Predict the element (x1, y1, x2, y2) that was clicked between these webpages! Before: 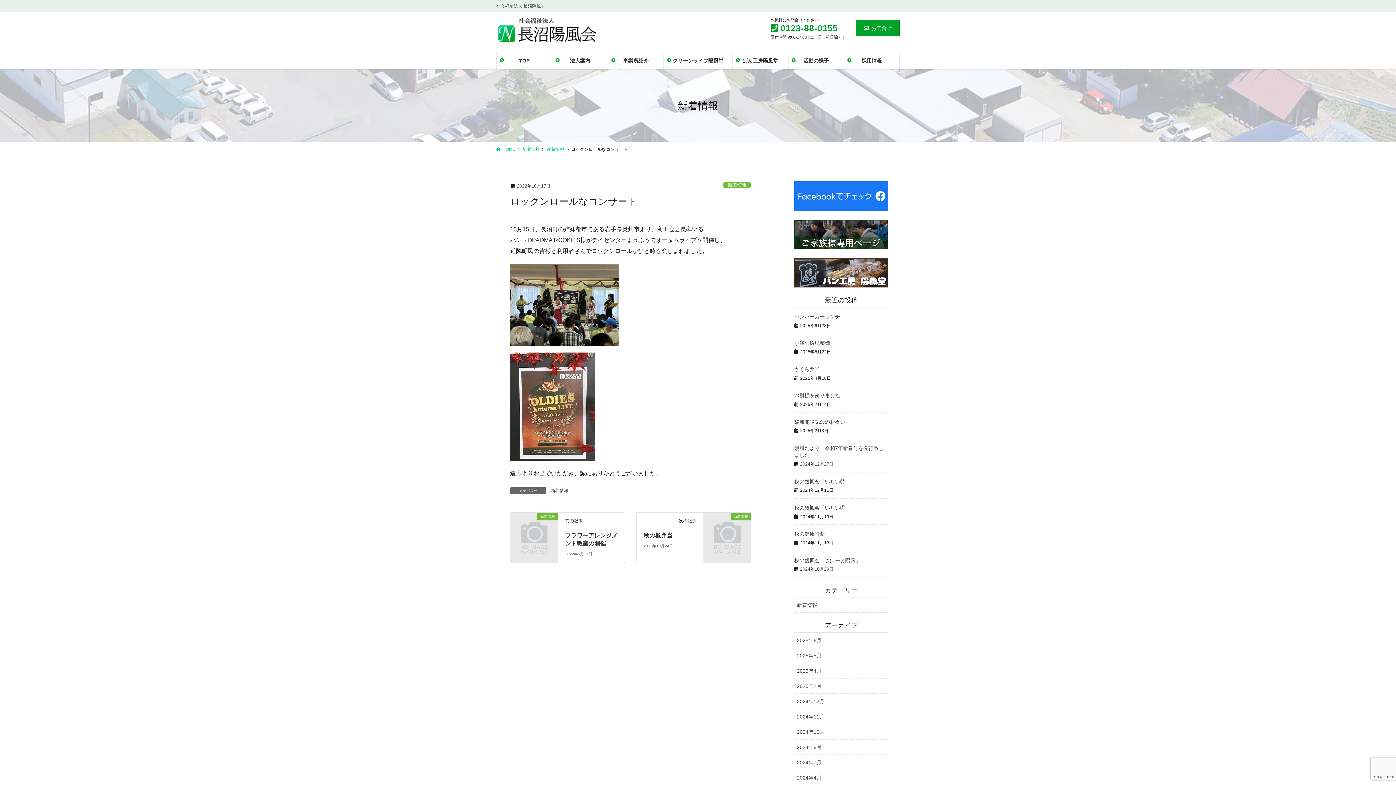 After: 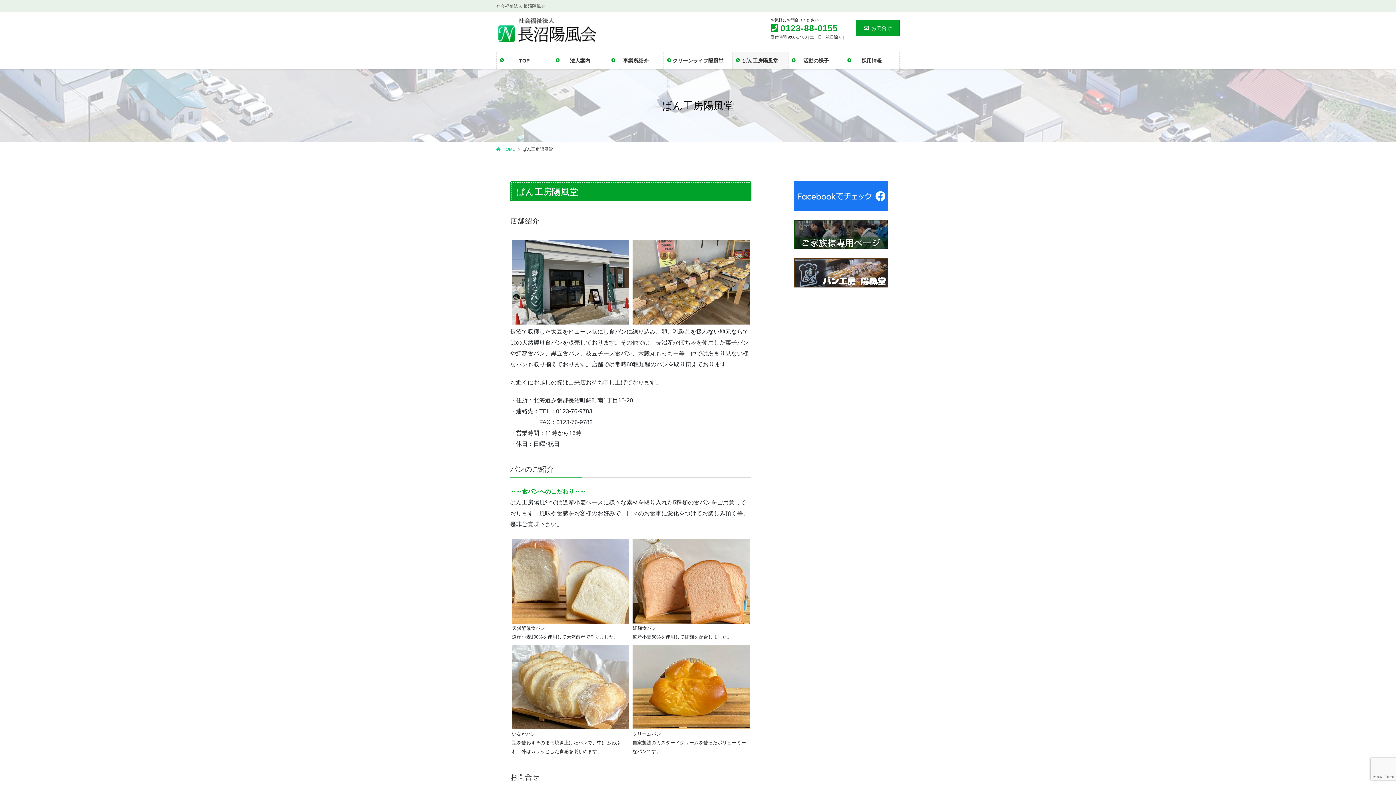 Action: label: ぱん工房陽風堂 bbox: (732, 52, 788, 69)